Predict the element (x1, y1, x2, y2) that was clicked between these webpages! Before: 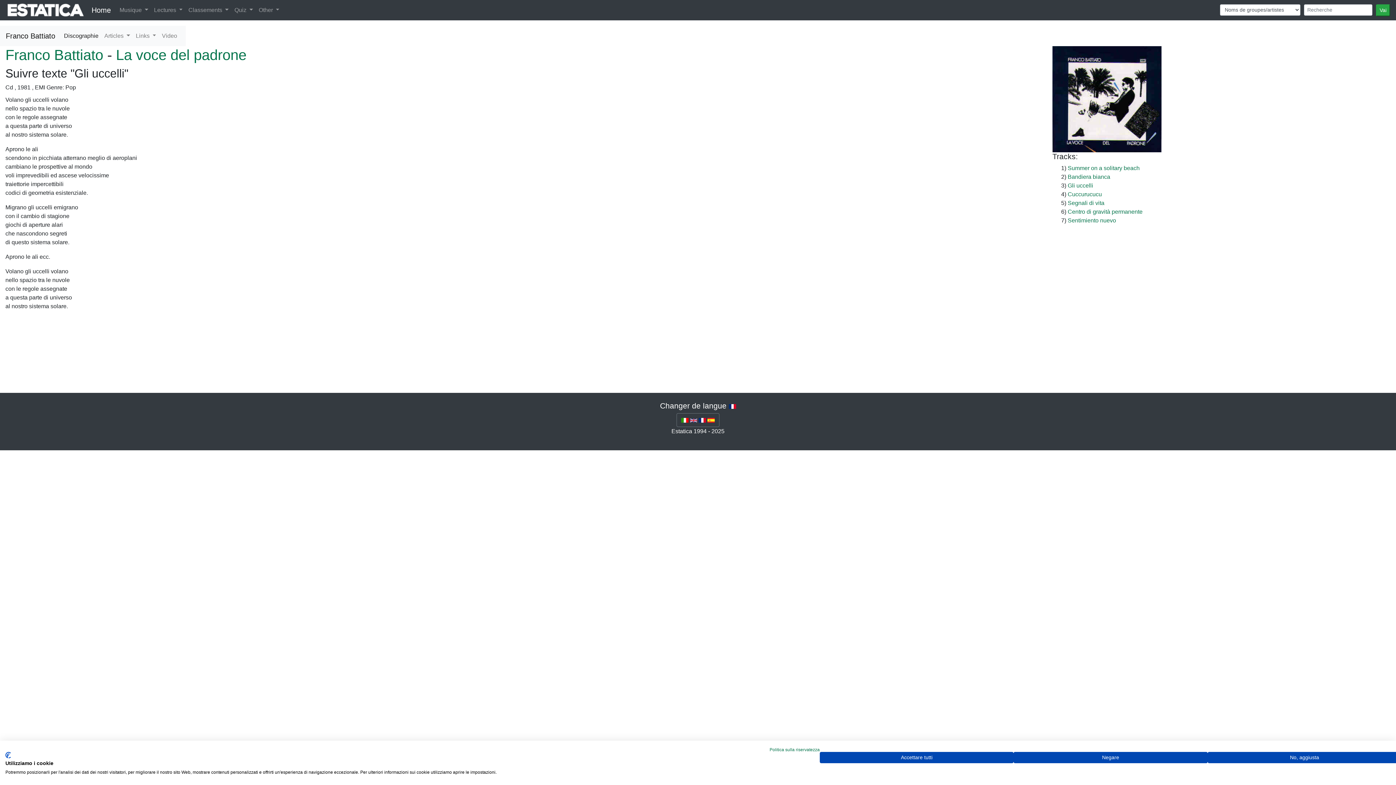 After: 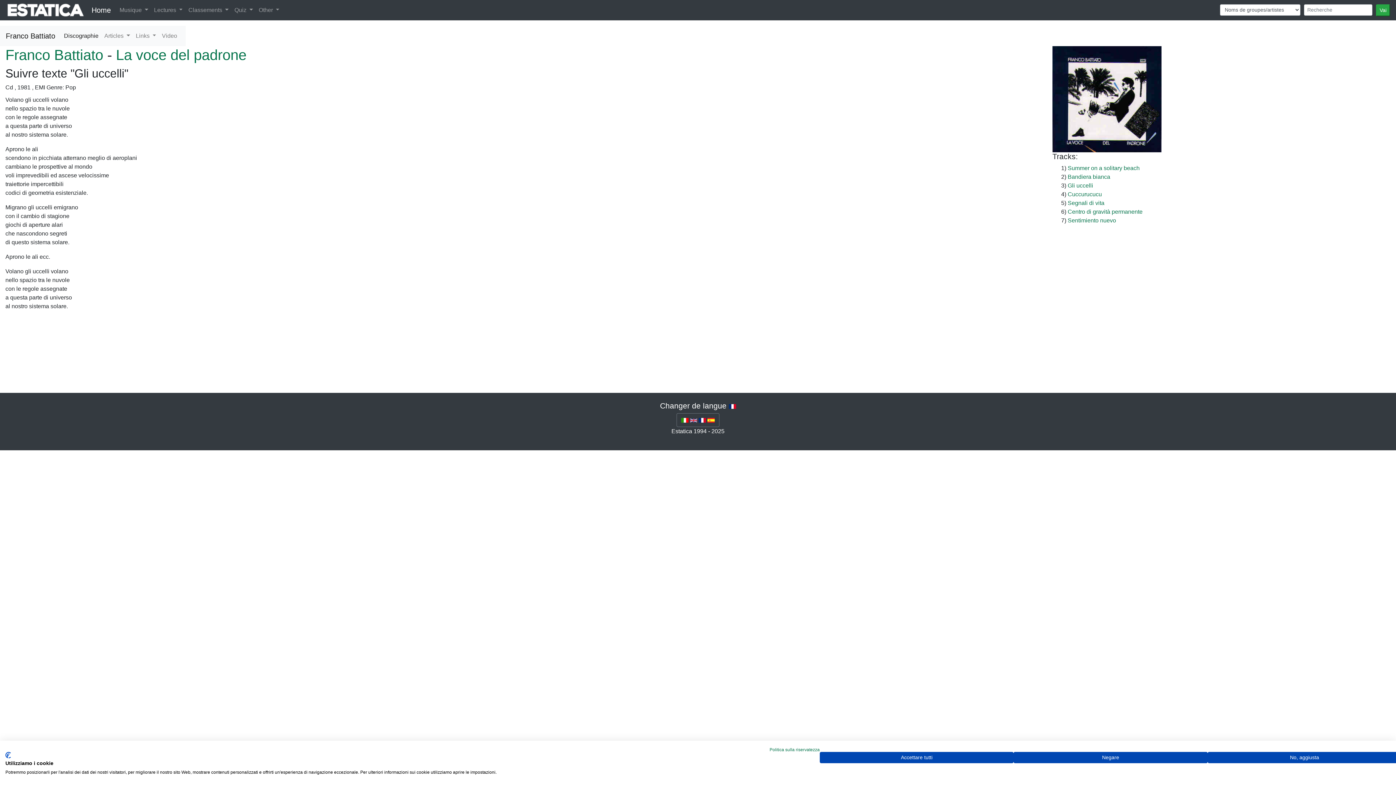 Action: label: Gli uccelli bbox: (1068, 182, 1093, 188)